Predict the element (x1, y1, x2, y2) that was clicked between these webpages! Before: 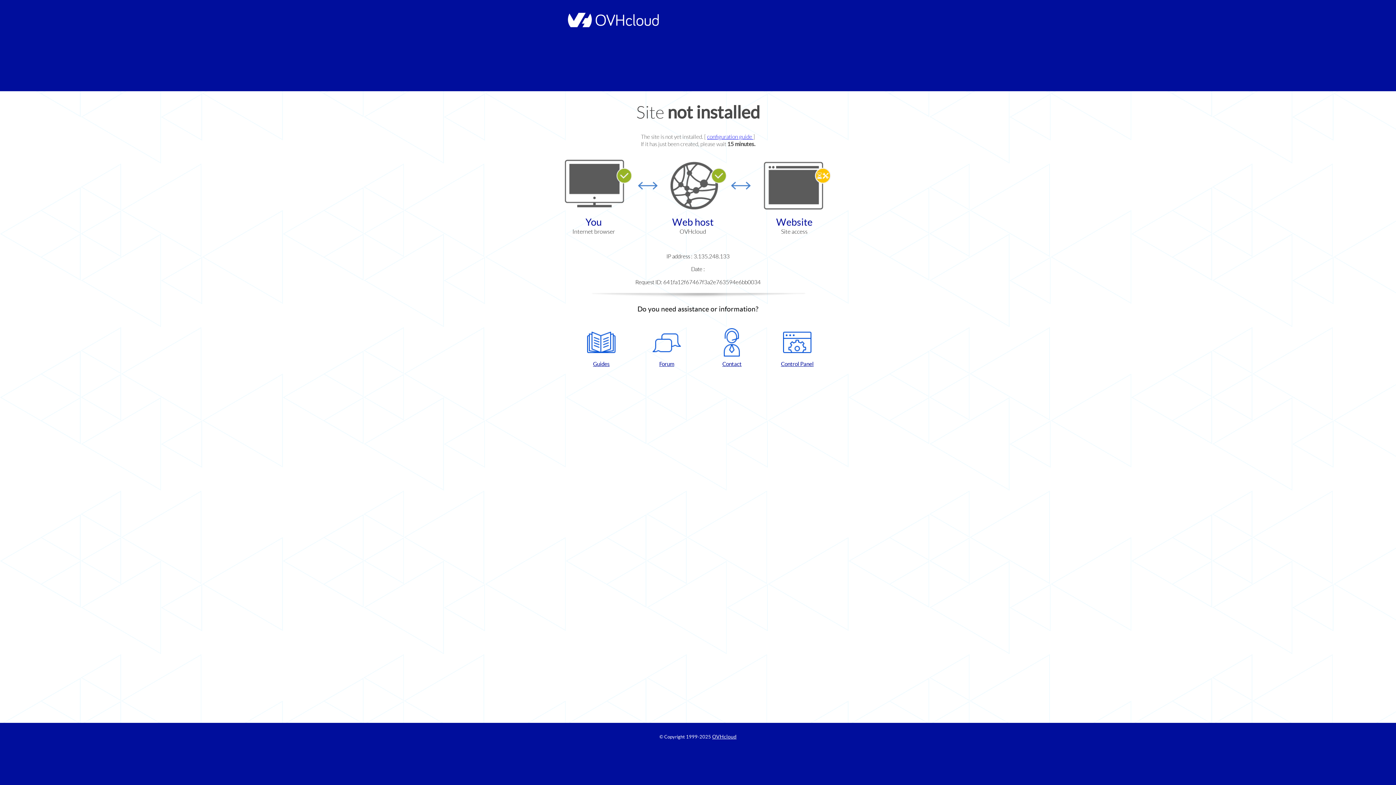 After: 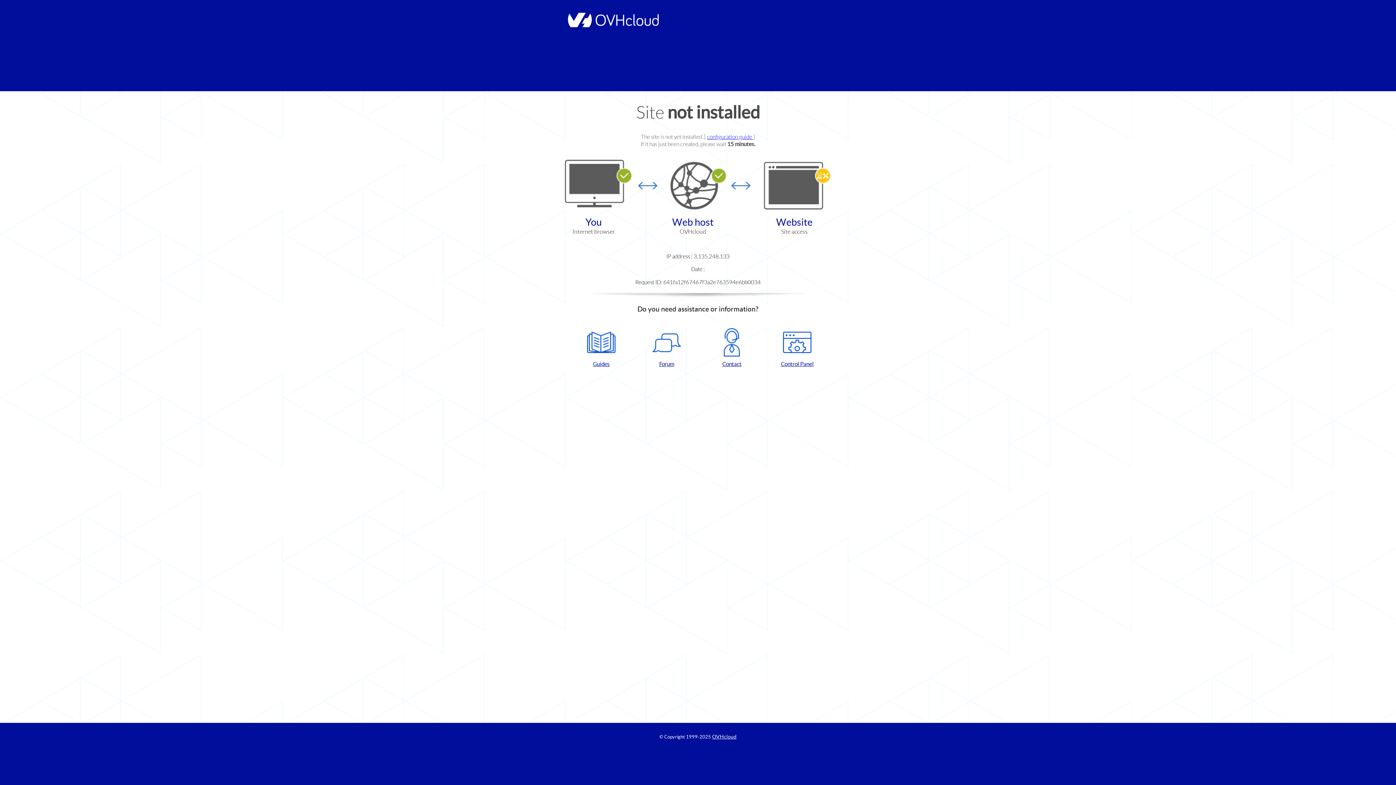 Action: bbox: (702, 328, 761, 367) label: Contact